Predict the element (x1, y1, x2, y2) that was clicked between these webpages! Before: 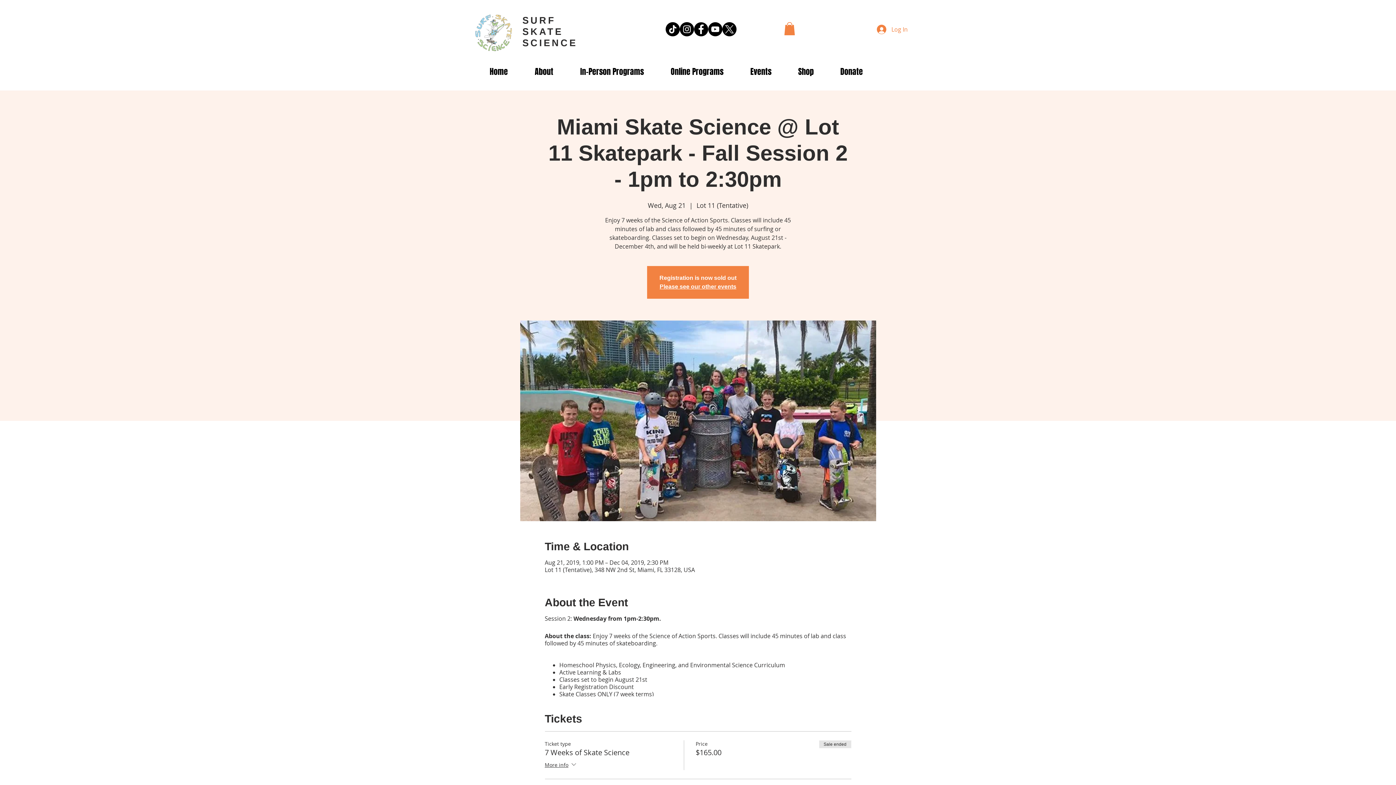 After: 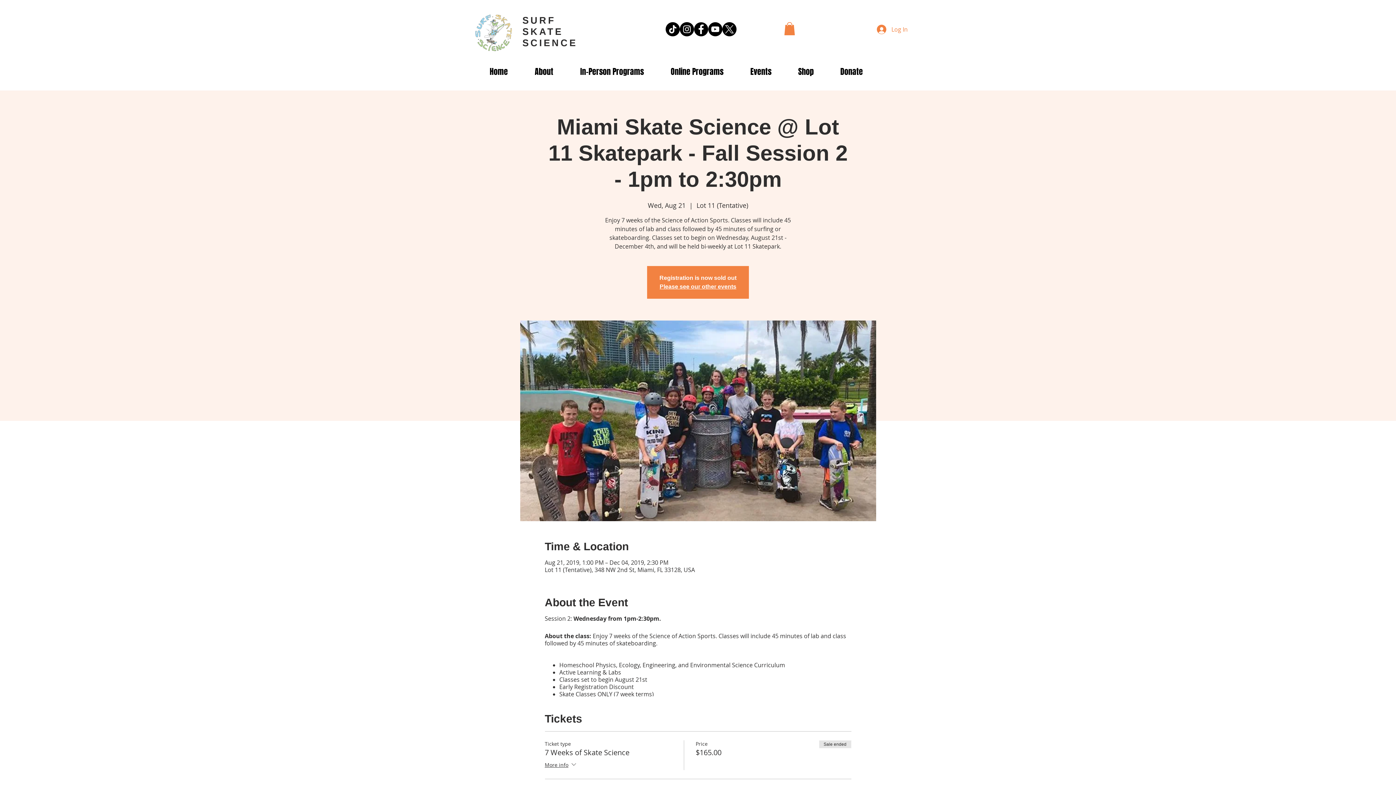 Action: label: TikTok bbox: (665, 22, 680, 36)